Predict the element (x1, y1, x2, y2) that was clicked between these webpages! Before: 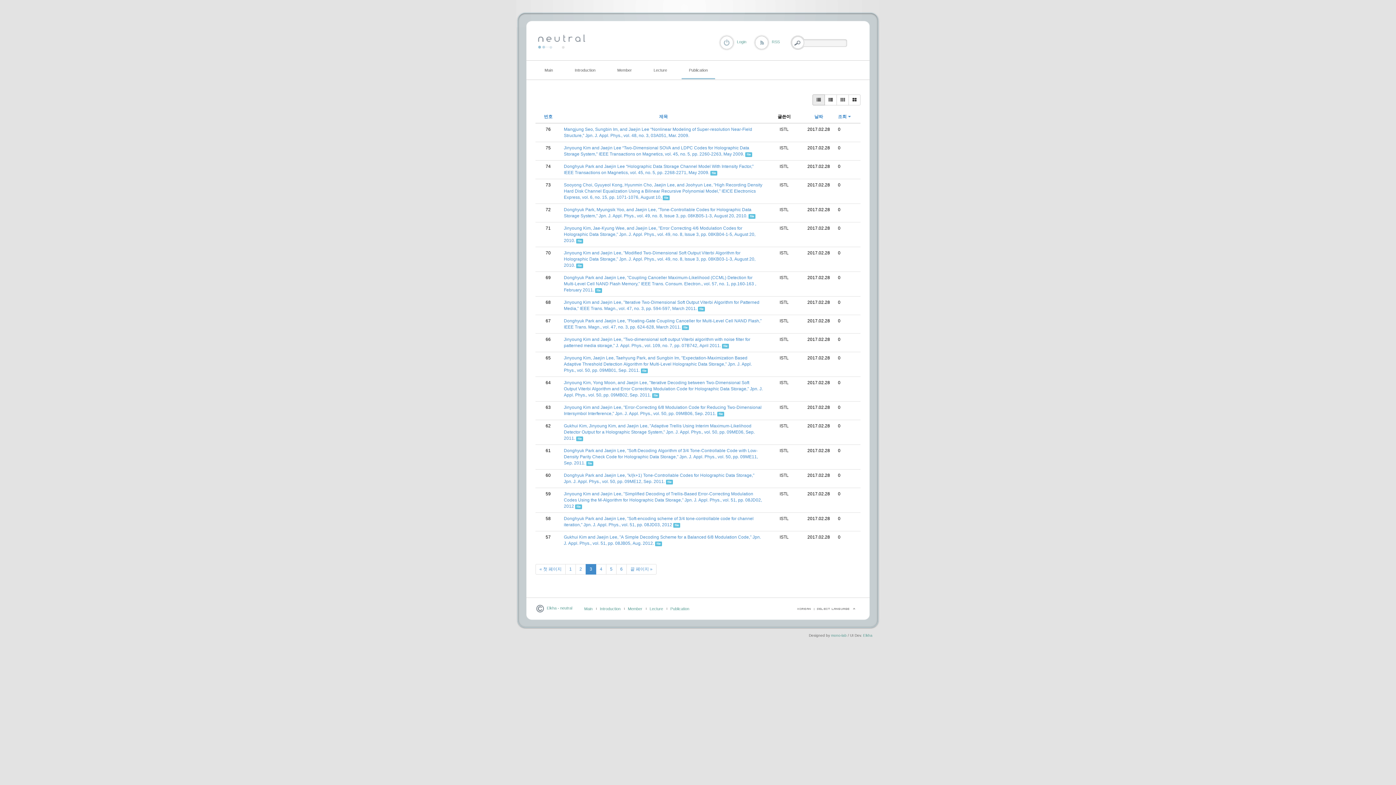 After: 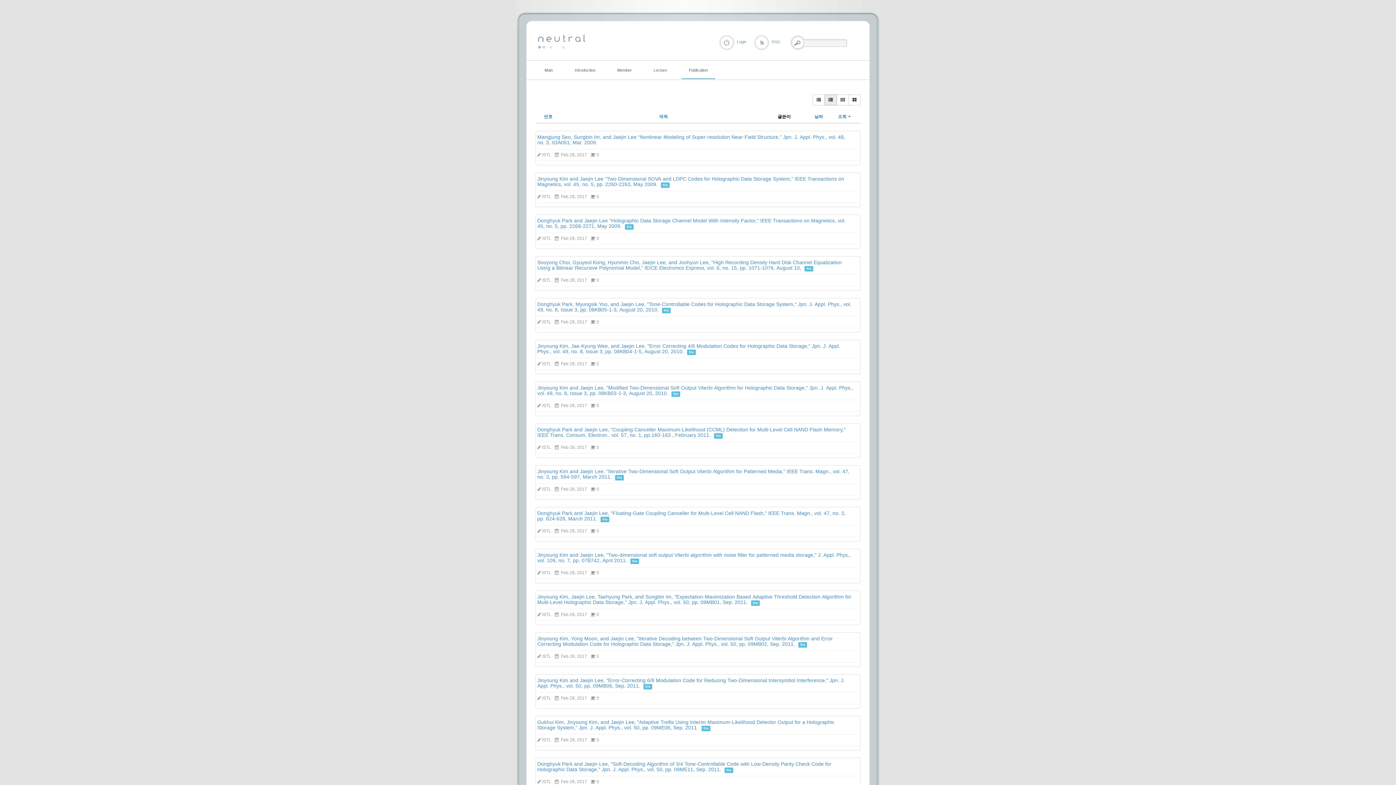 Action: bbox: (824, 94, 837, 105)